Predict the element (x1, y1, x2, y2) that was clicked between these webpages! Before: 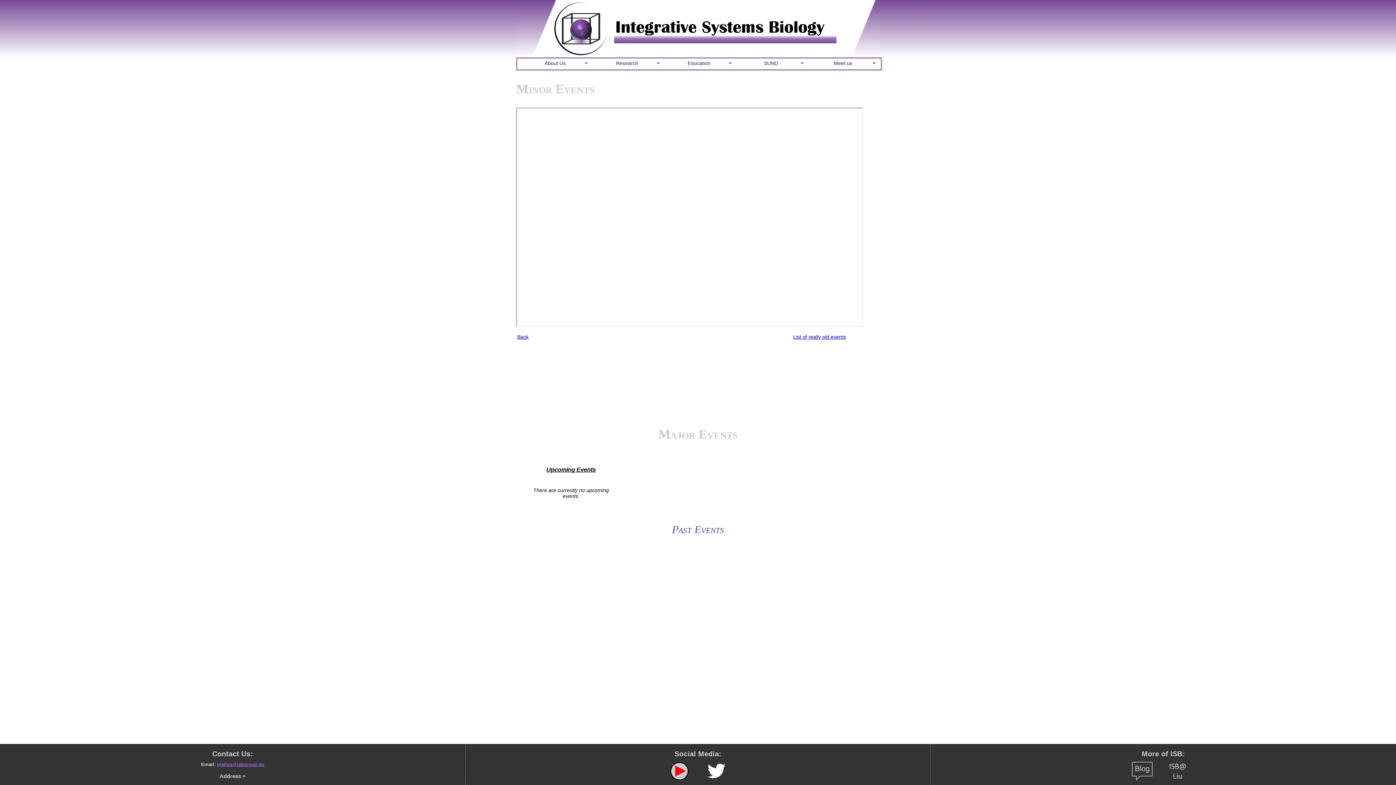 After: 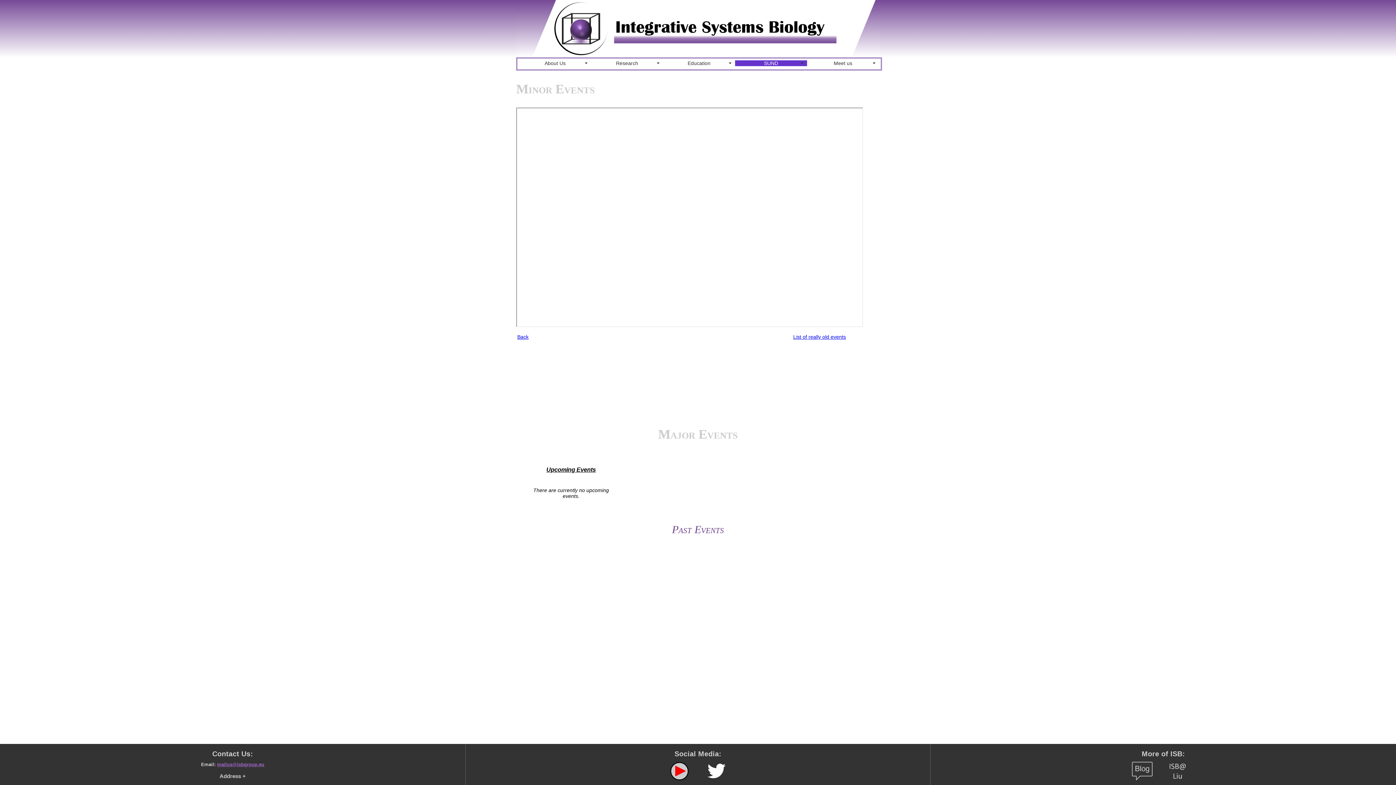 Action: bbox: (735, 60, 807, 66) label: SUND